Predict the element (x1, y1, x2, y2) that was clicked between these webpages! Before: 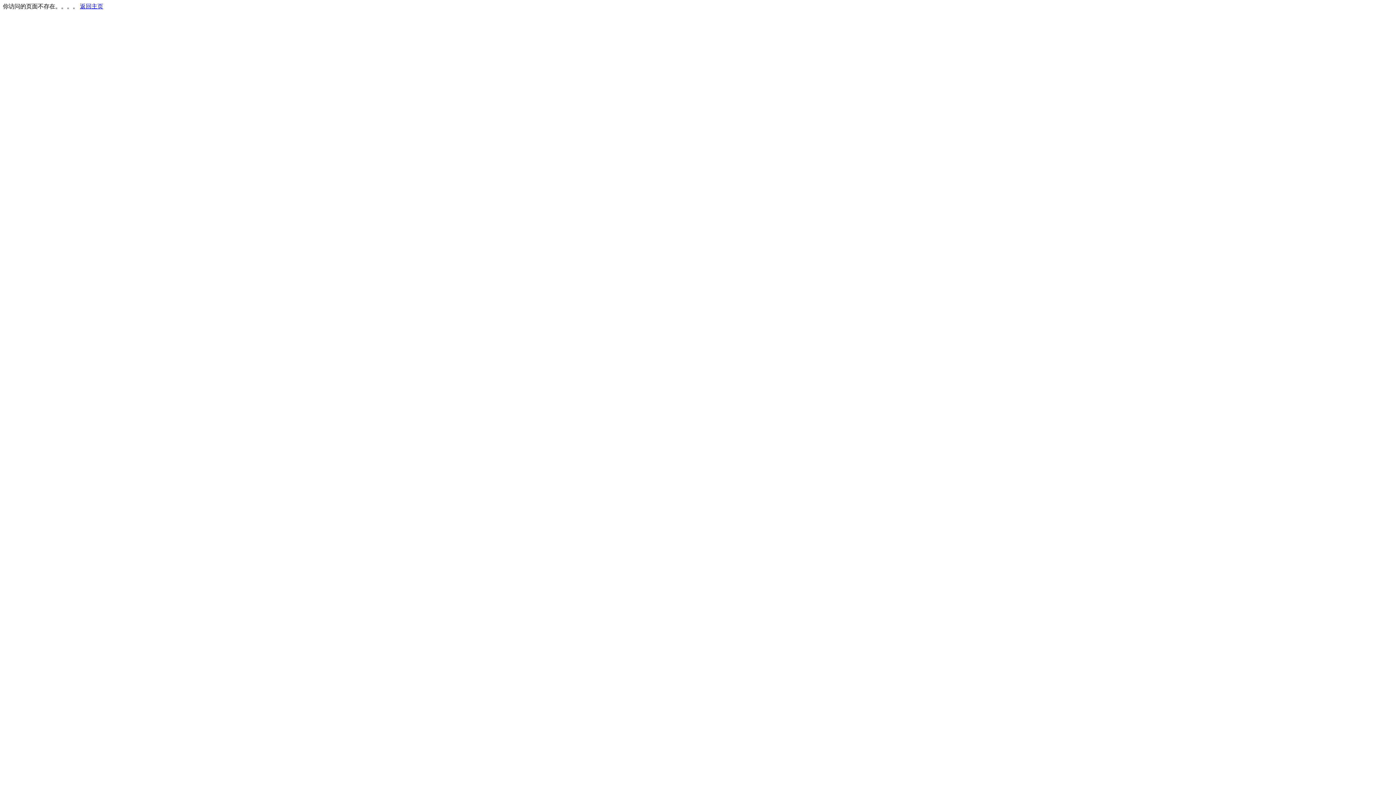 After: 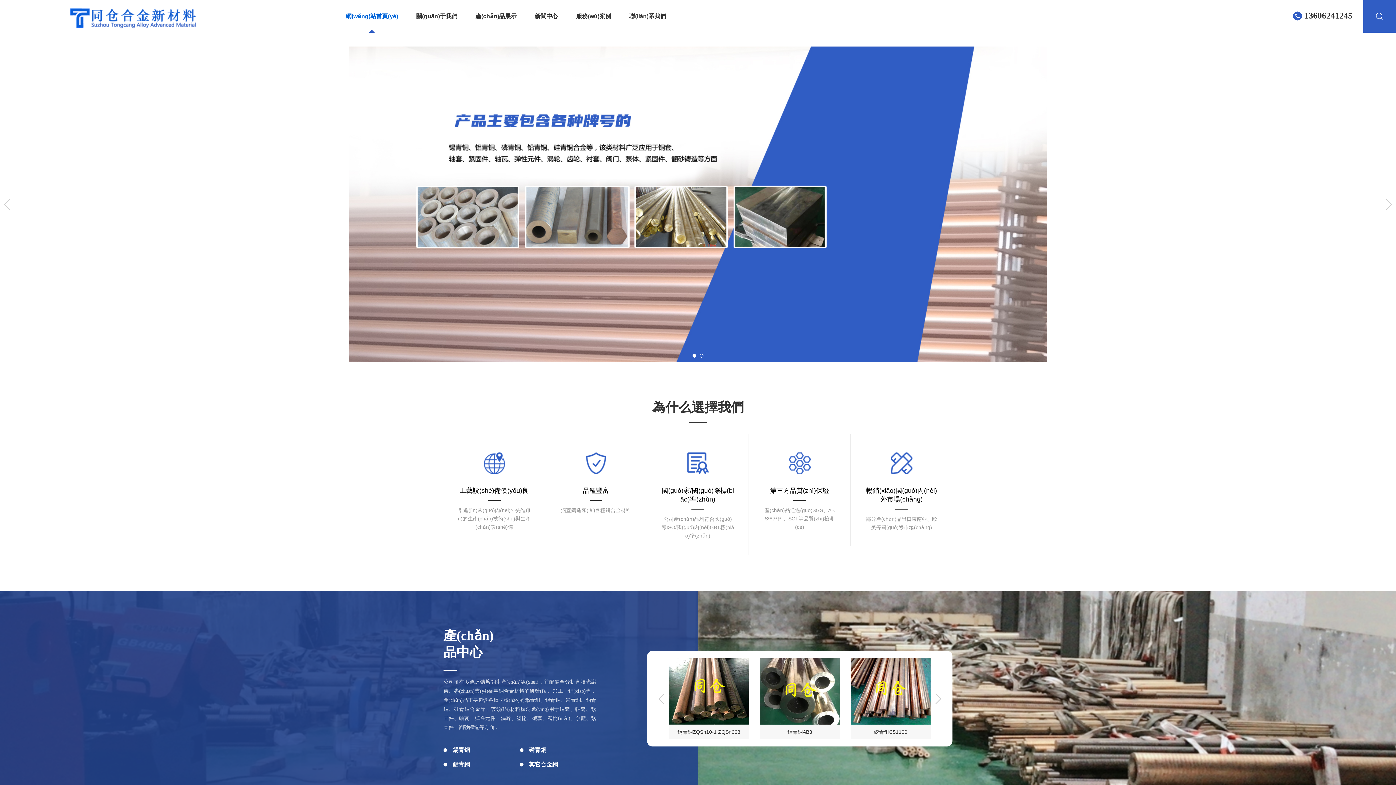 Action: label: 返回主页 bbox: (80, 3, 103, 9)